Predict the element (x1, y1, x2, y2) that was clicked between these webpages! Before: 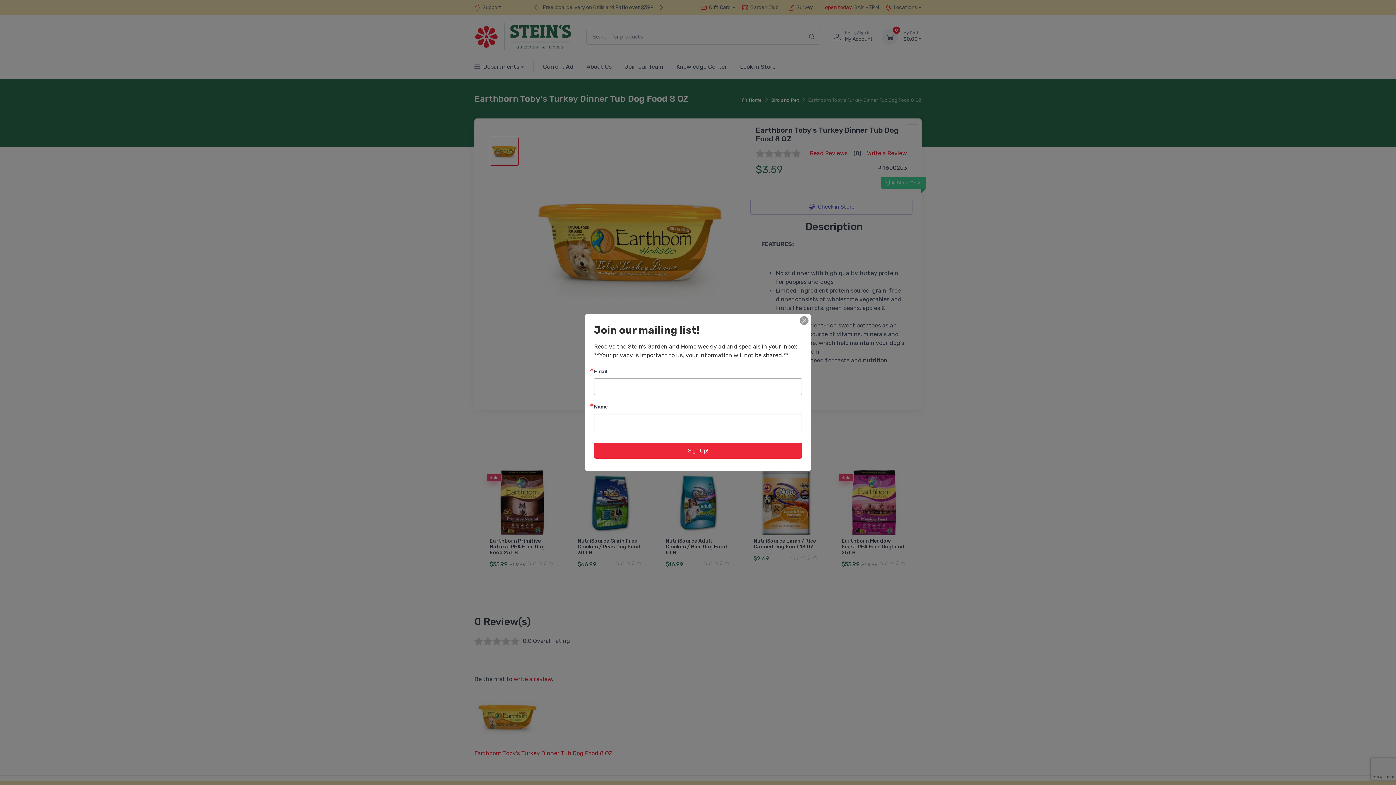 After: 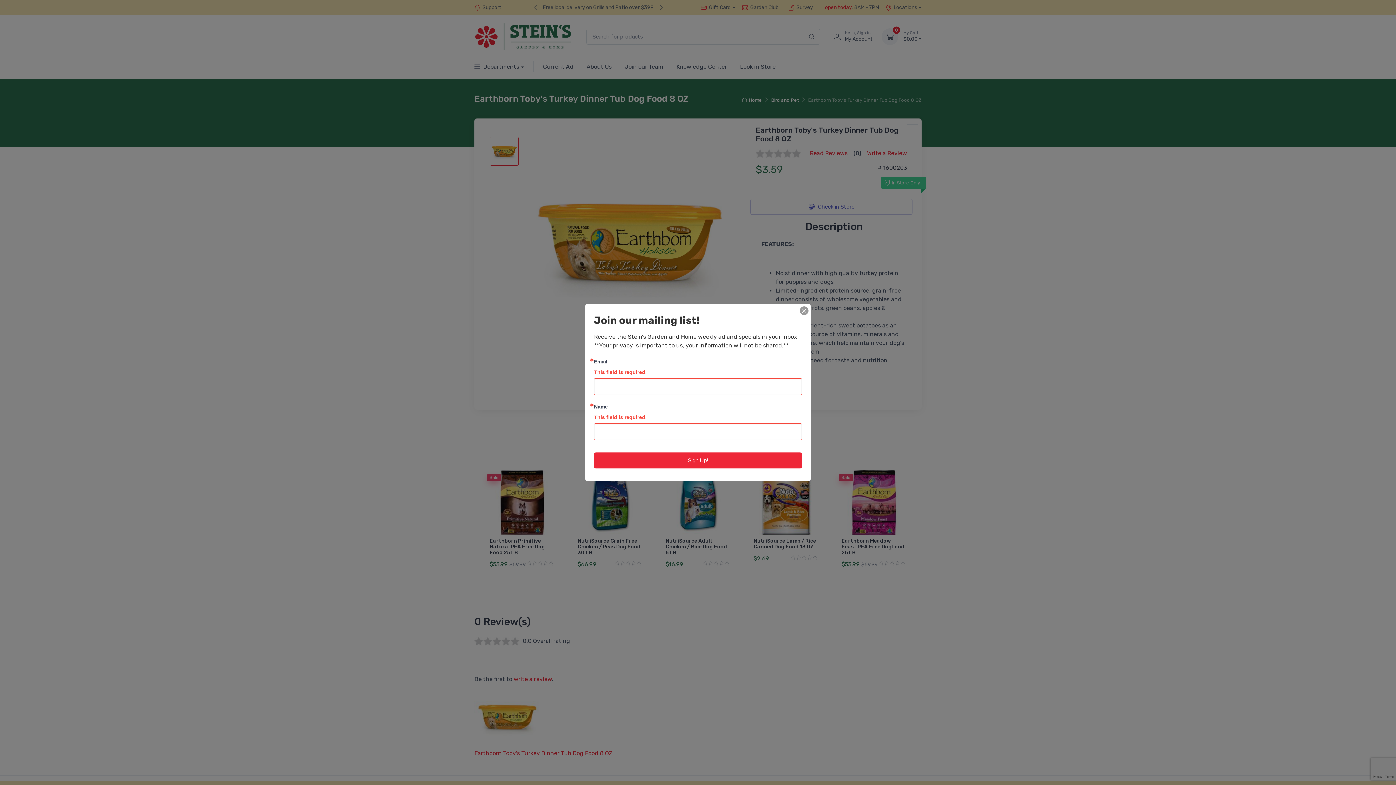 Action: bbox: (594, 442, 802, 458) label: Sign Up!